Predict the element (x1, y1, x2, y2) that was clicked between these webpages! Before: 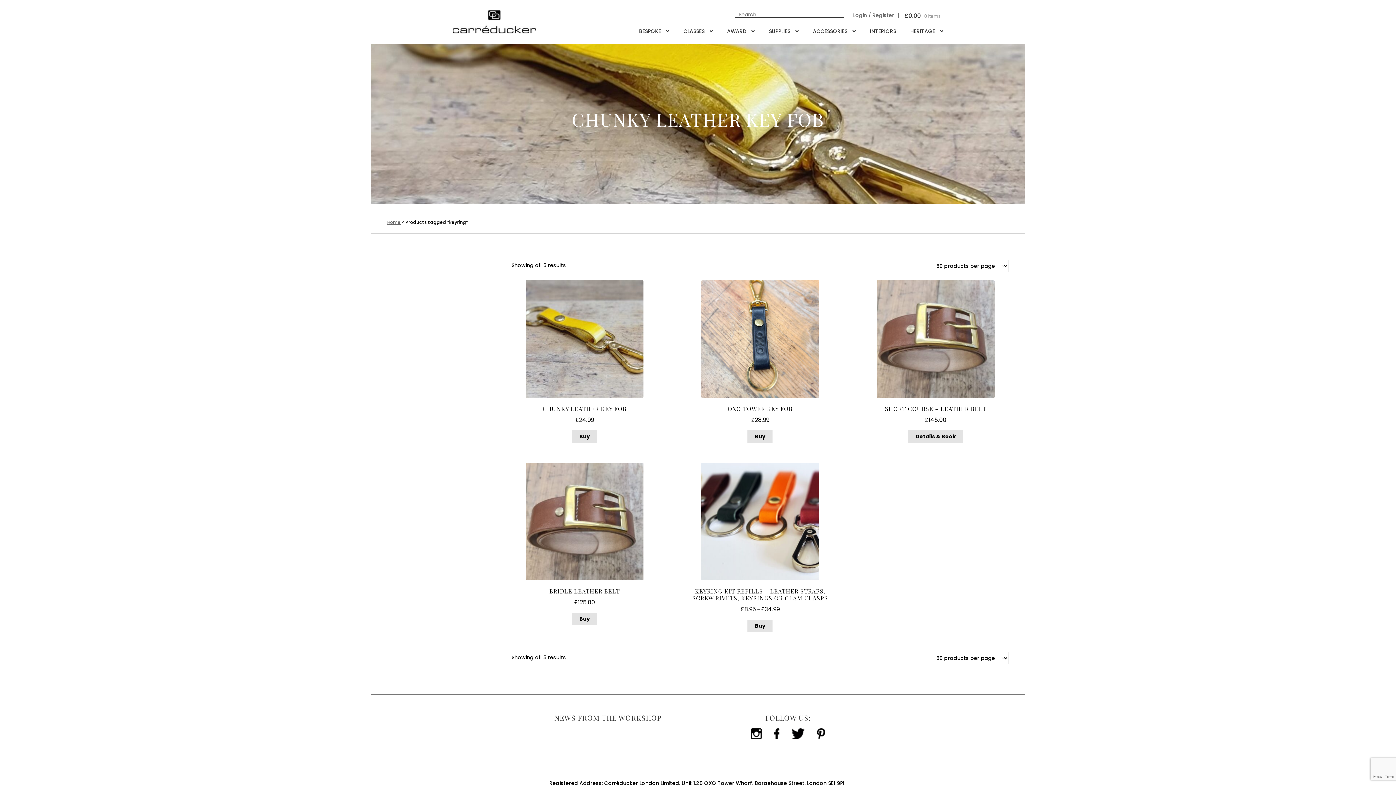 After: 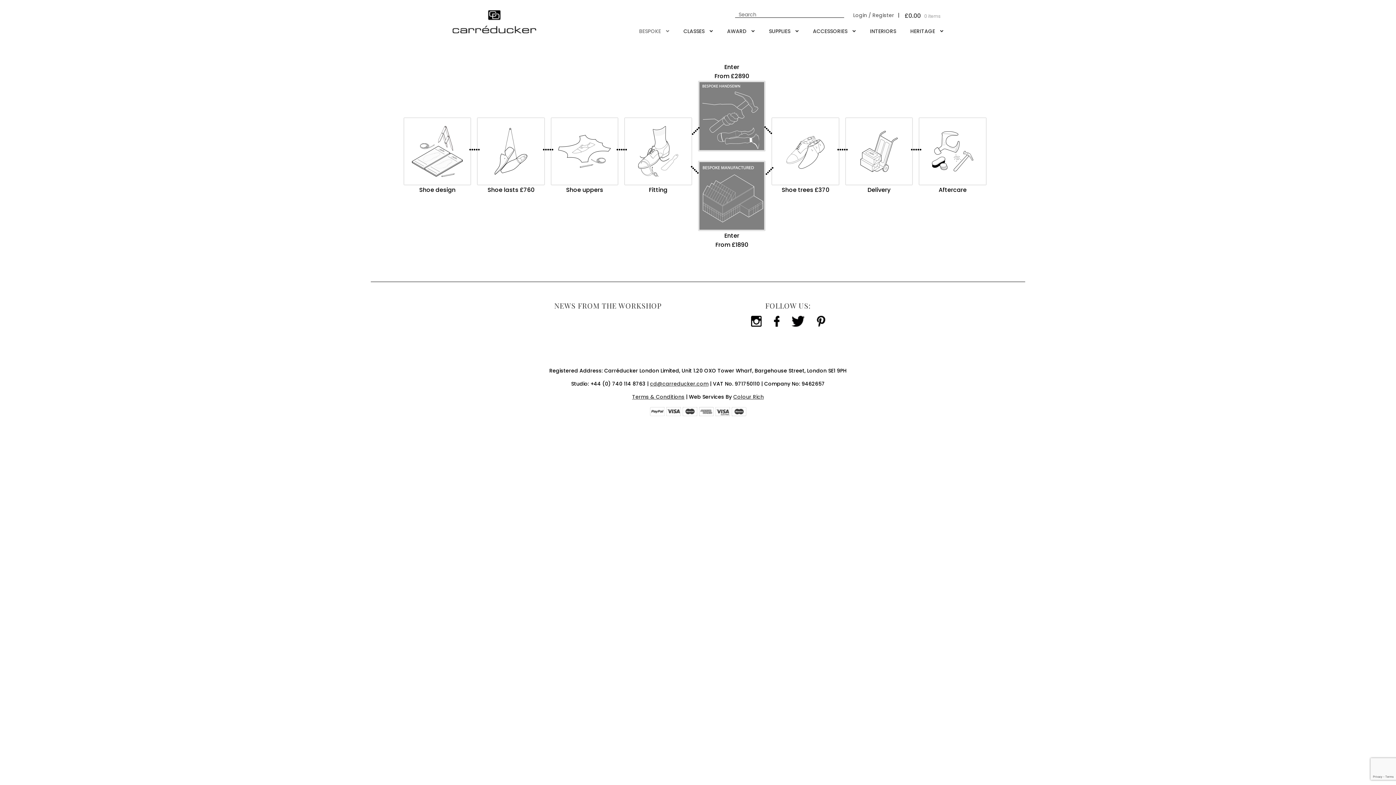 Action: label: BESPOKE bbox: (639, 22, 669, 38)